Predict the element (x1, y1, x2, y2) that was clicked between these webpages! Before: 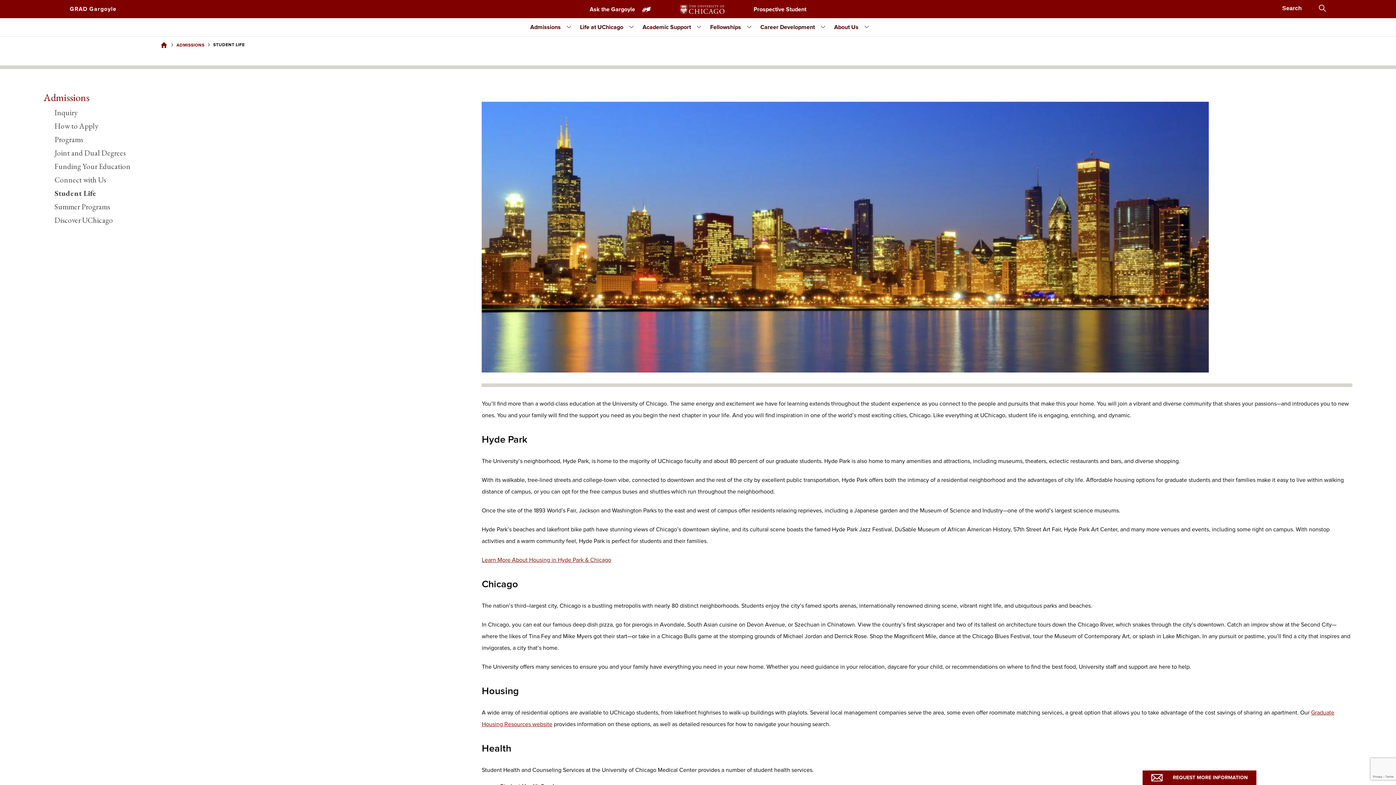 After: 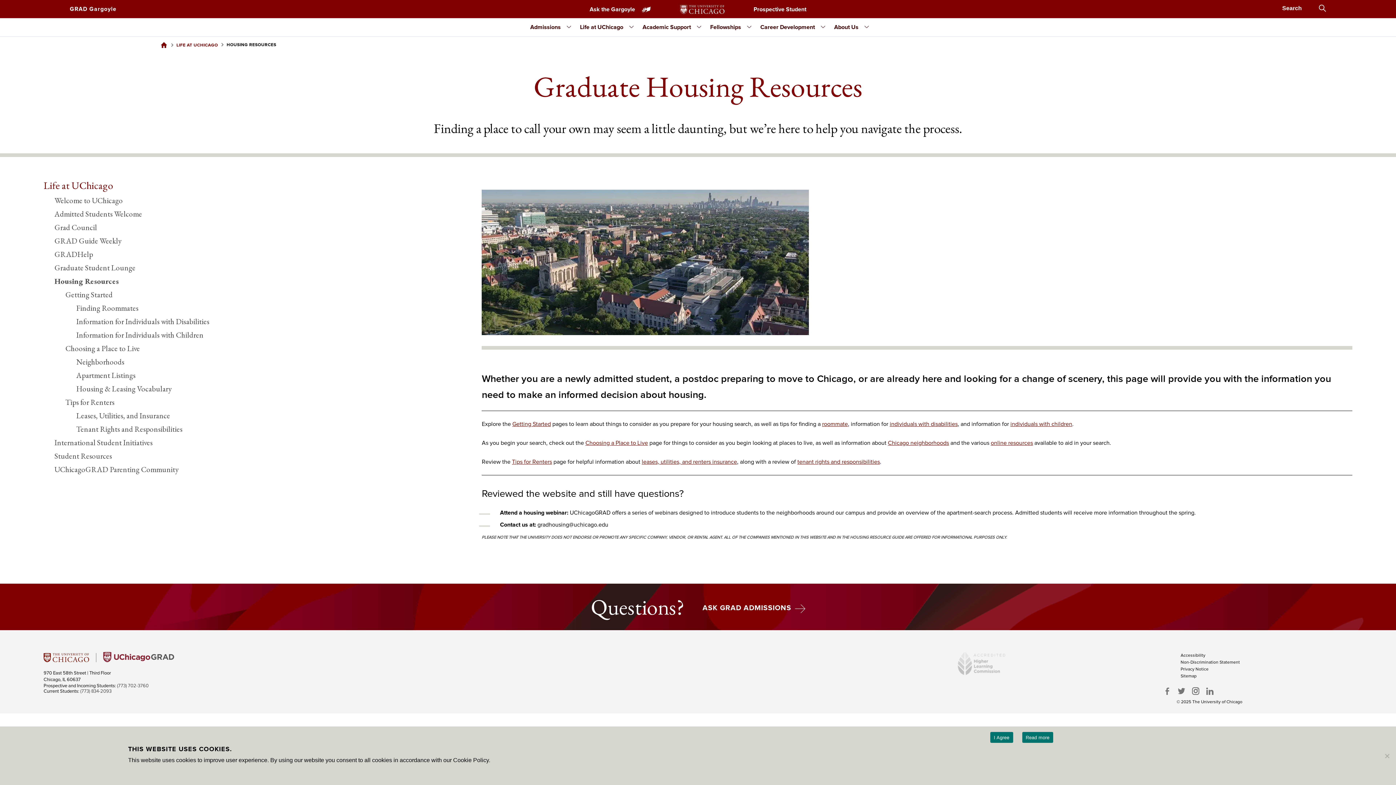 Action: label: Learn More About Housing in Hyde Park & Chicago bbox: (481, 556, 611, 564)